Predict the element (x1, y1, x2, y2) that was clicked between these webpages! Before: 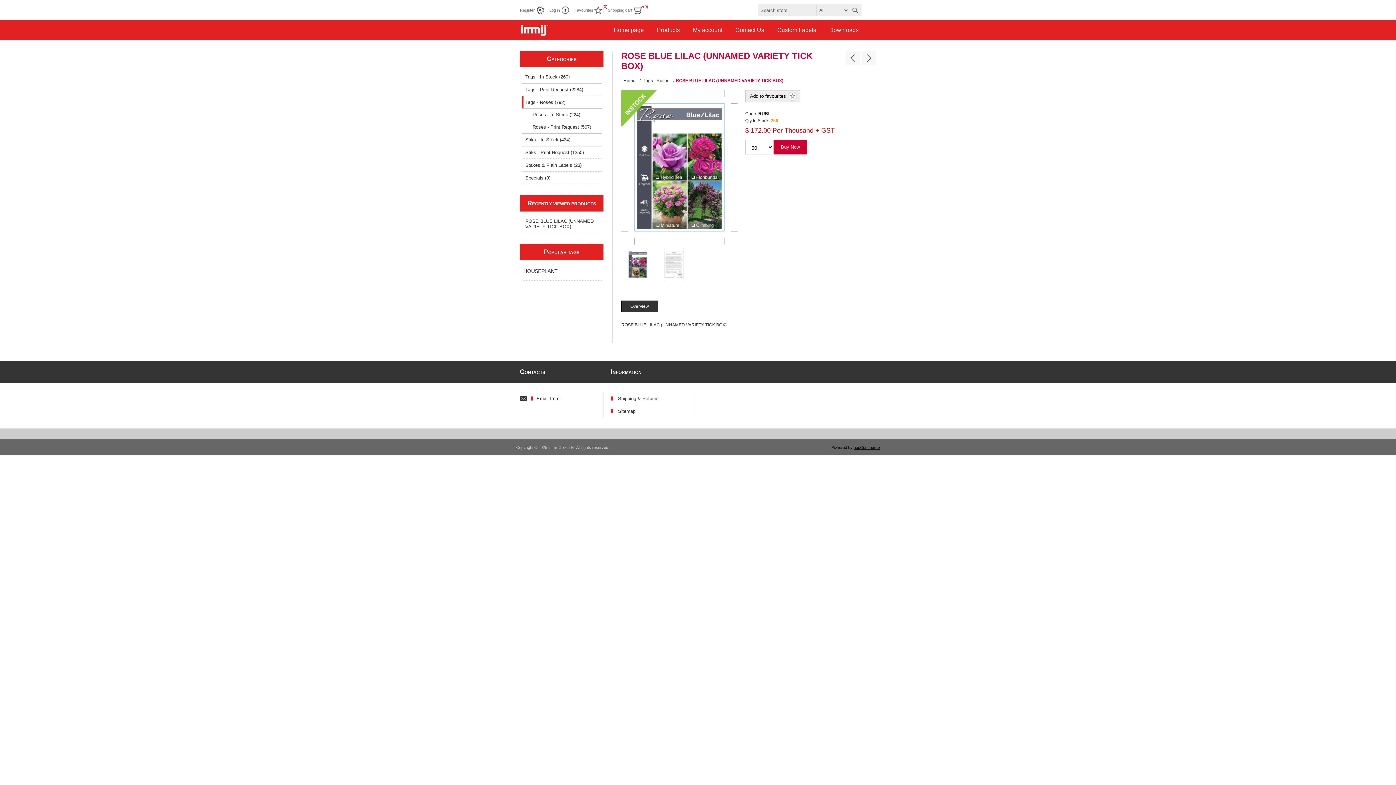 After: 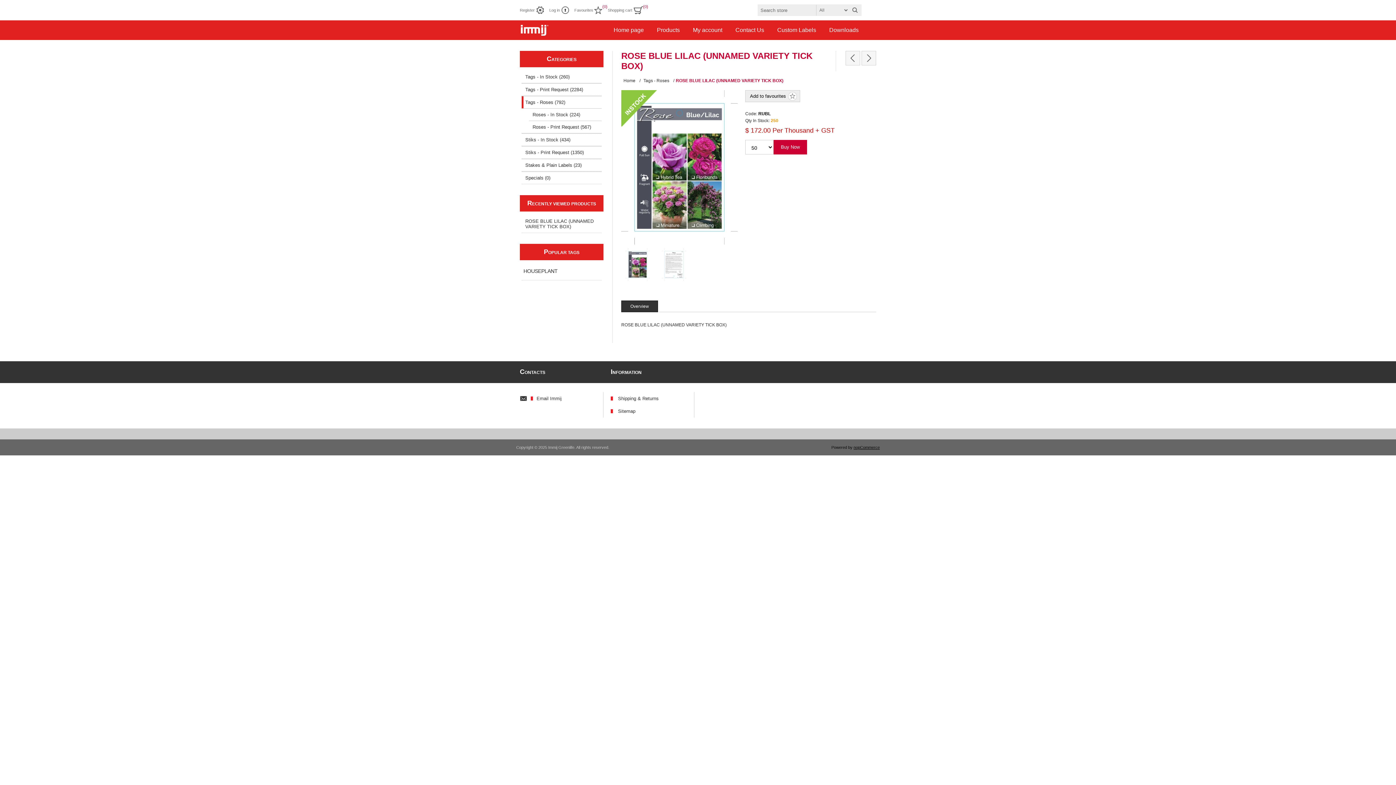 Action: bbox: (853, 445, 880, 449) label: nopCommerce